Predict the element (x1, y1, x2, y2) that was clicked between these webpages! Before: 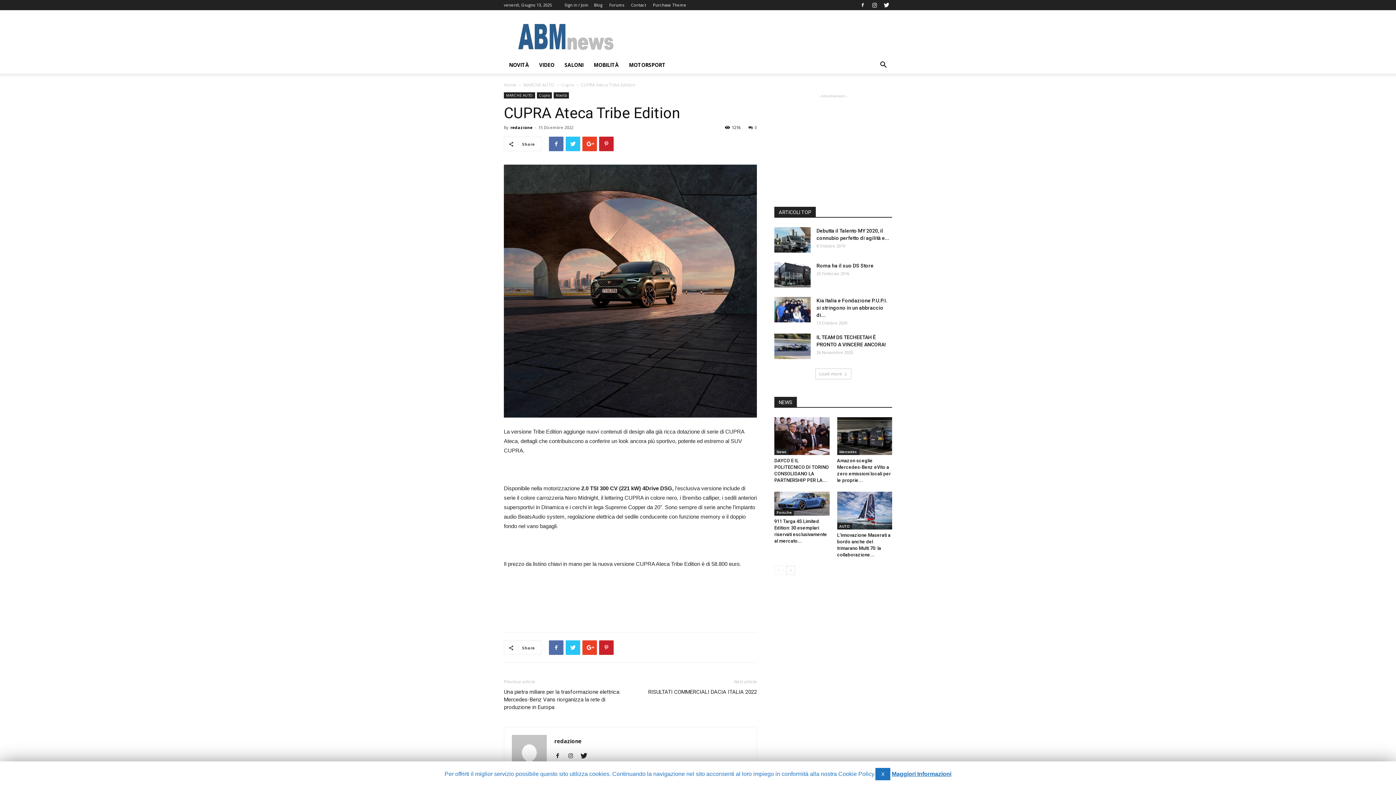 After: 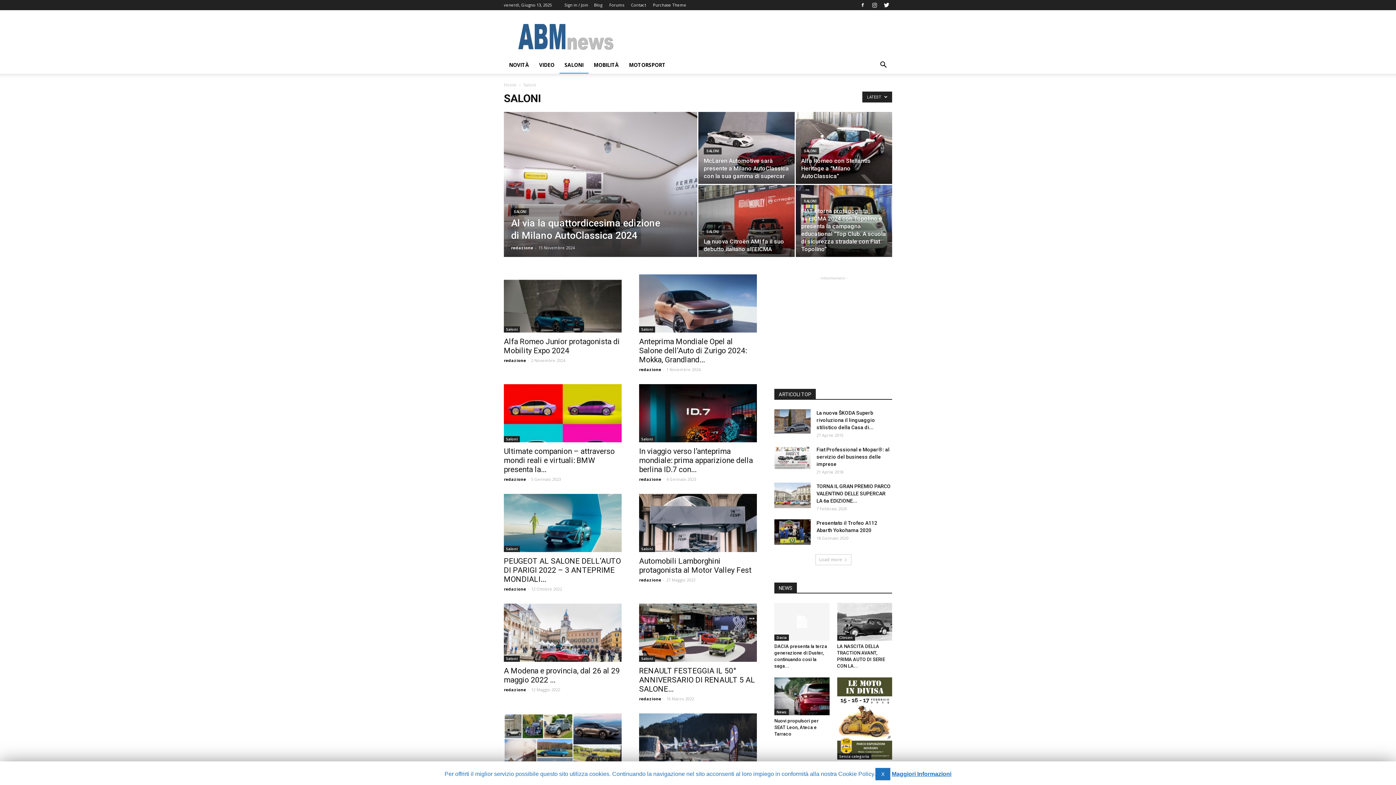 Action: bbox: (559, 56, 588, 73) label: SALONI